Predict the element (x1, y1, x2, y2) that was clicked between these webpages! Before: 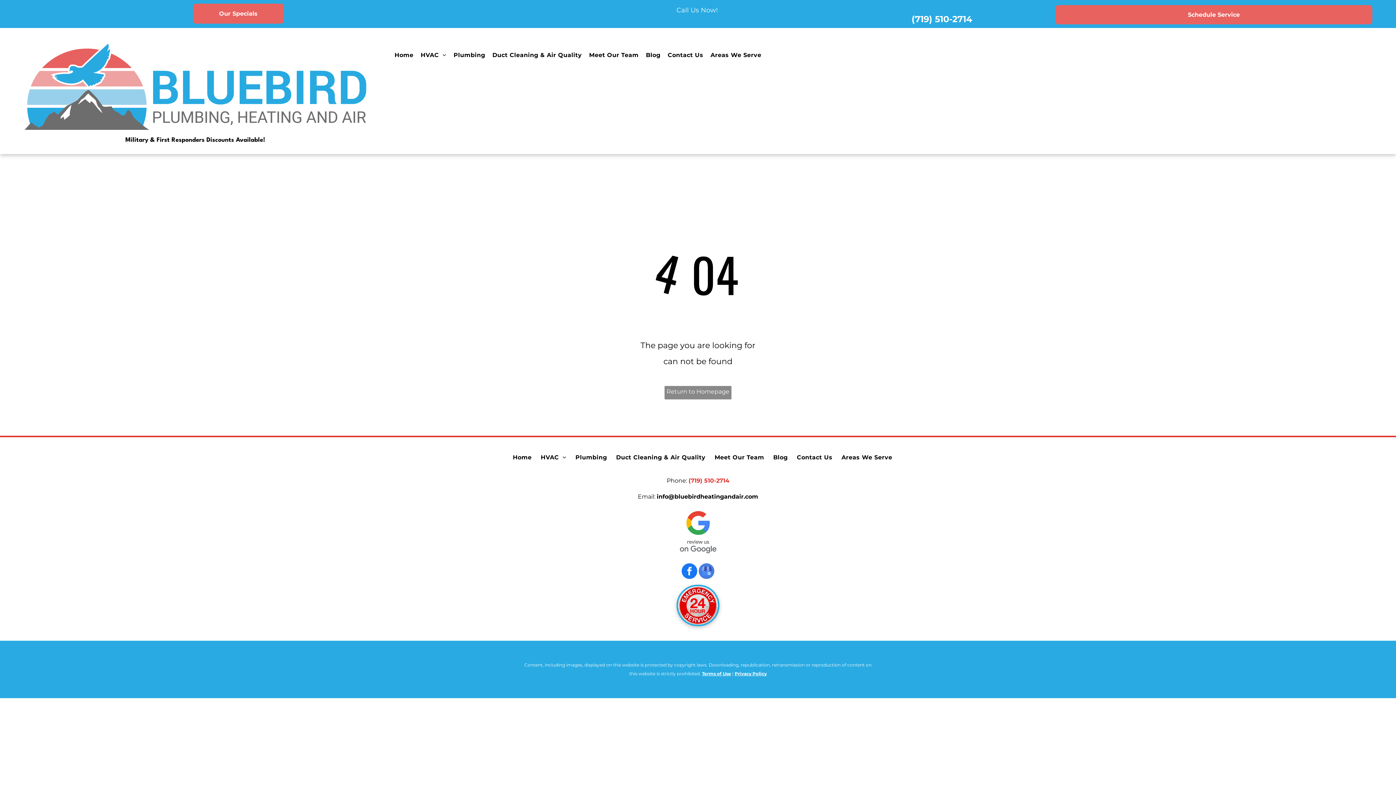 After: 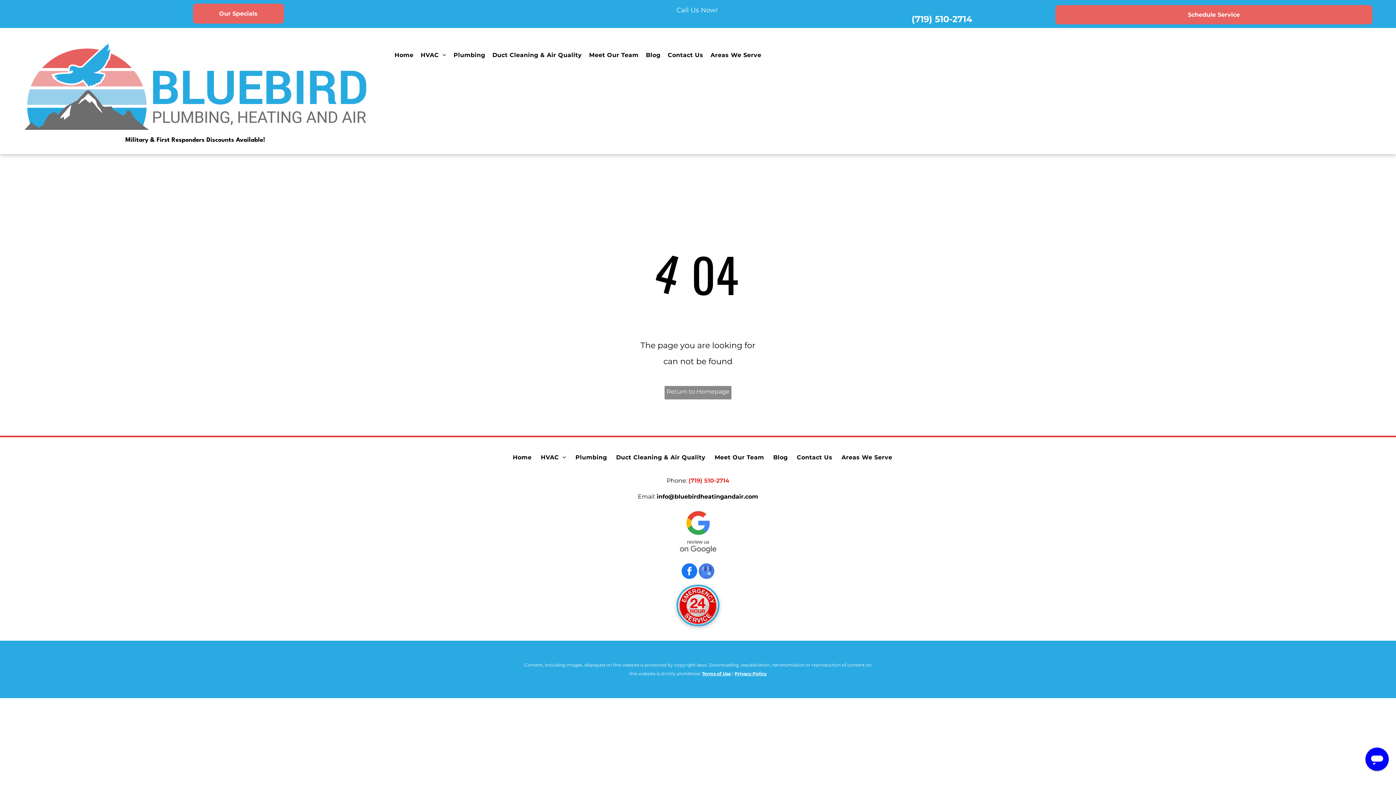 Action: bbox: (656, 493, 758, 500) label: info@bluebirdheatingandair.com